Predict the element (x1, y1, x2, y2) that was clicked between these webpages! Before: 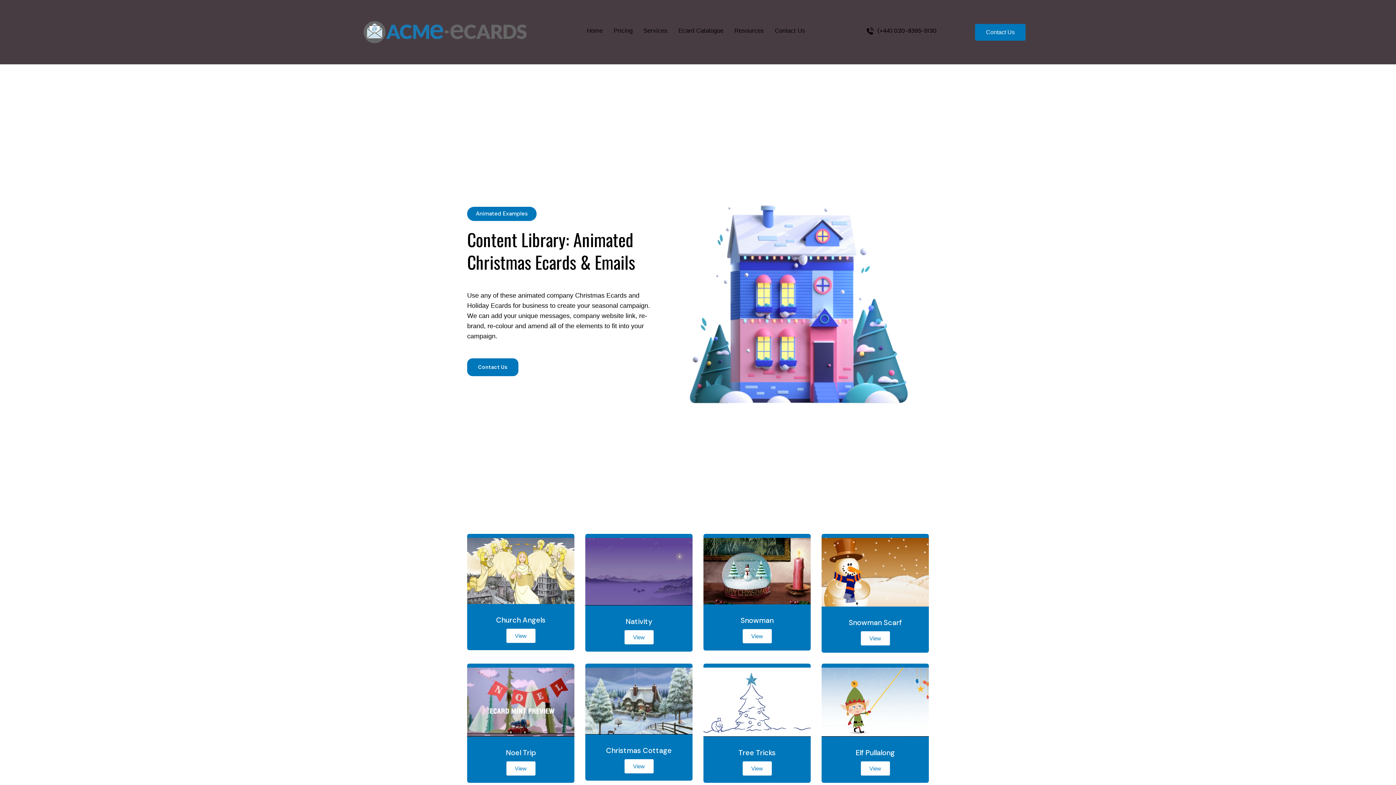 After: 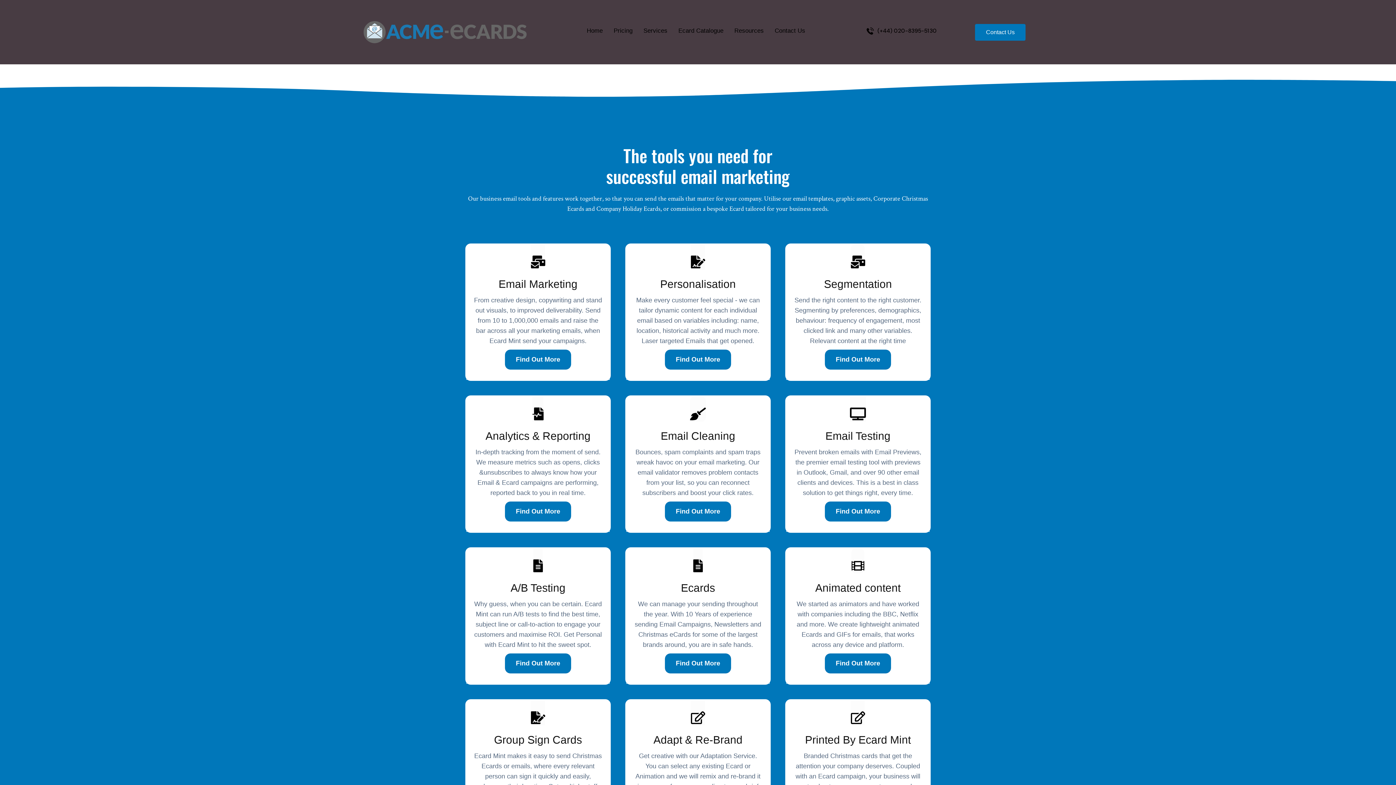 Action: label: Services bbox: (638, 24, 673, 36)